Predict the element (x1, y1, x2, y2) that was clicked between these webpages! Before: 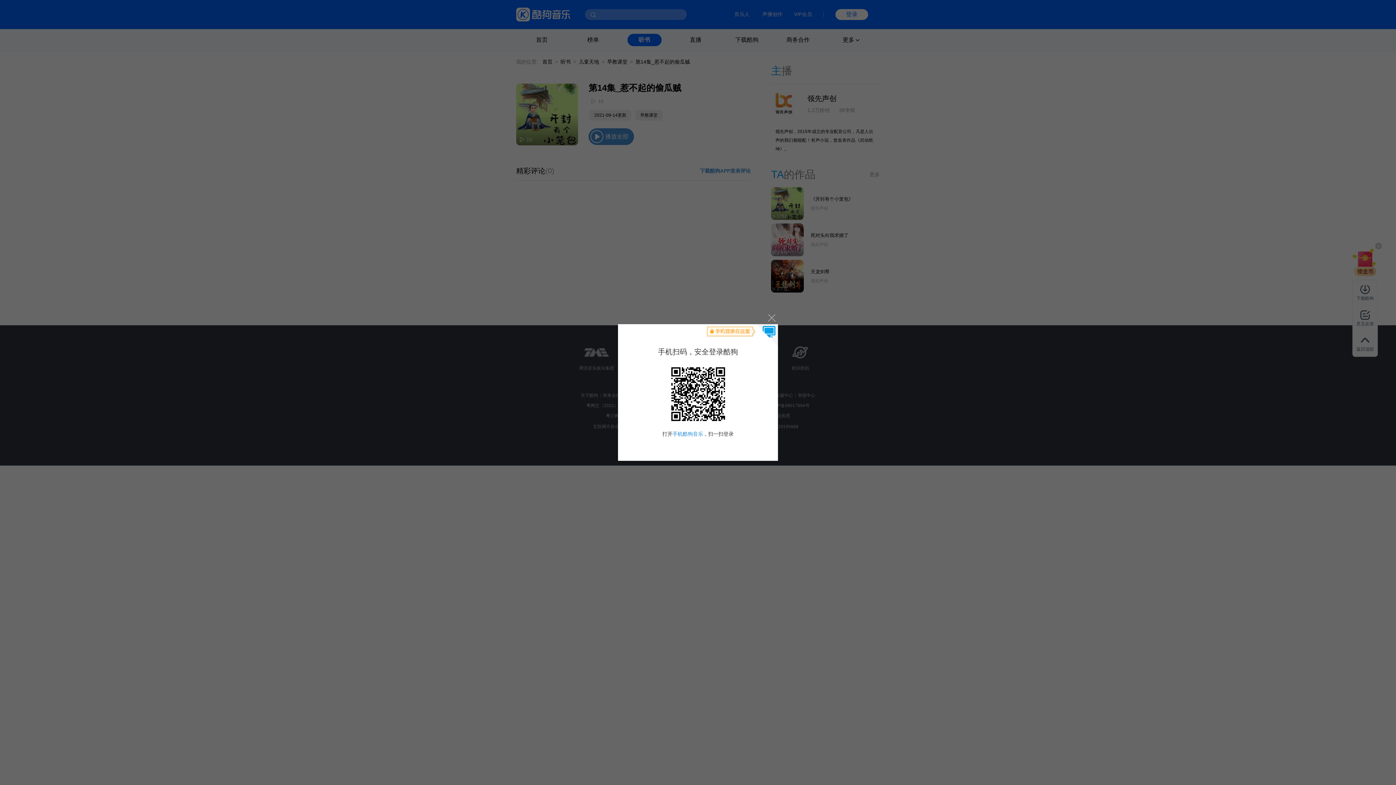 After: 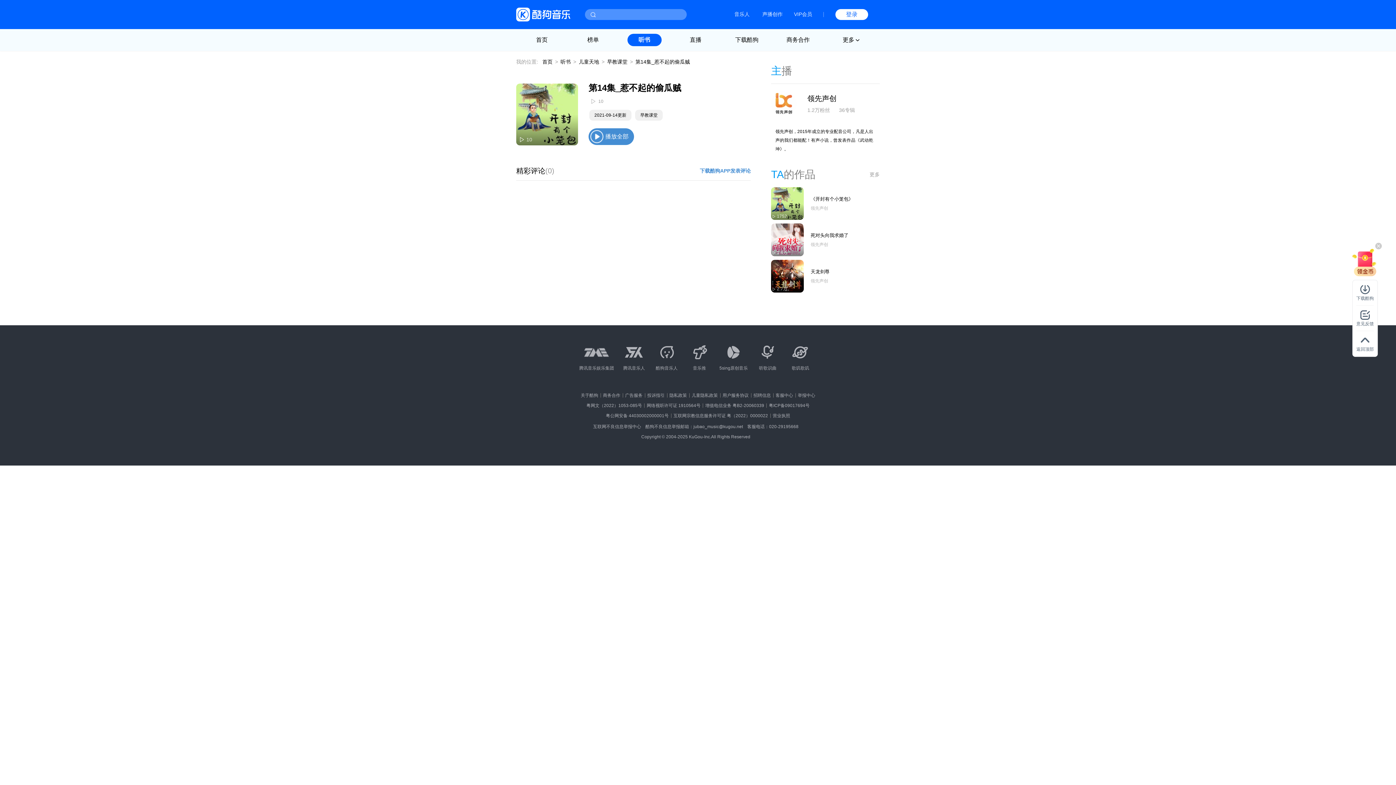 Action: label: 关闭 bbox: (764, 310, 778, 324)